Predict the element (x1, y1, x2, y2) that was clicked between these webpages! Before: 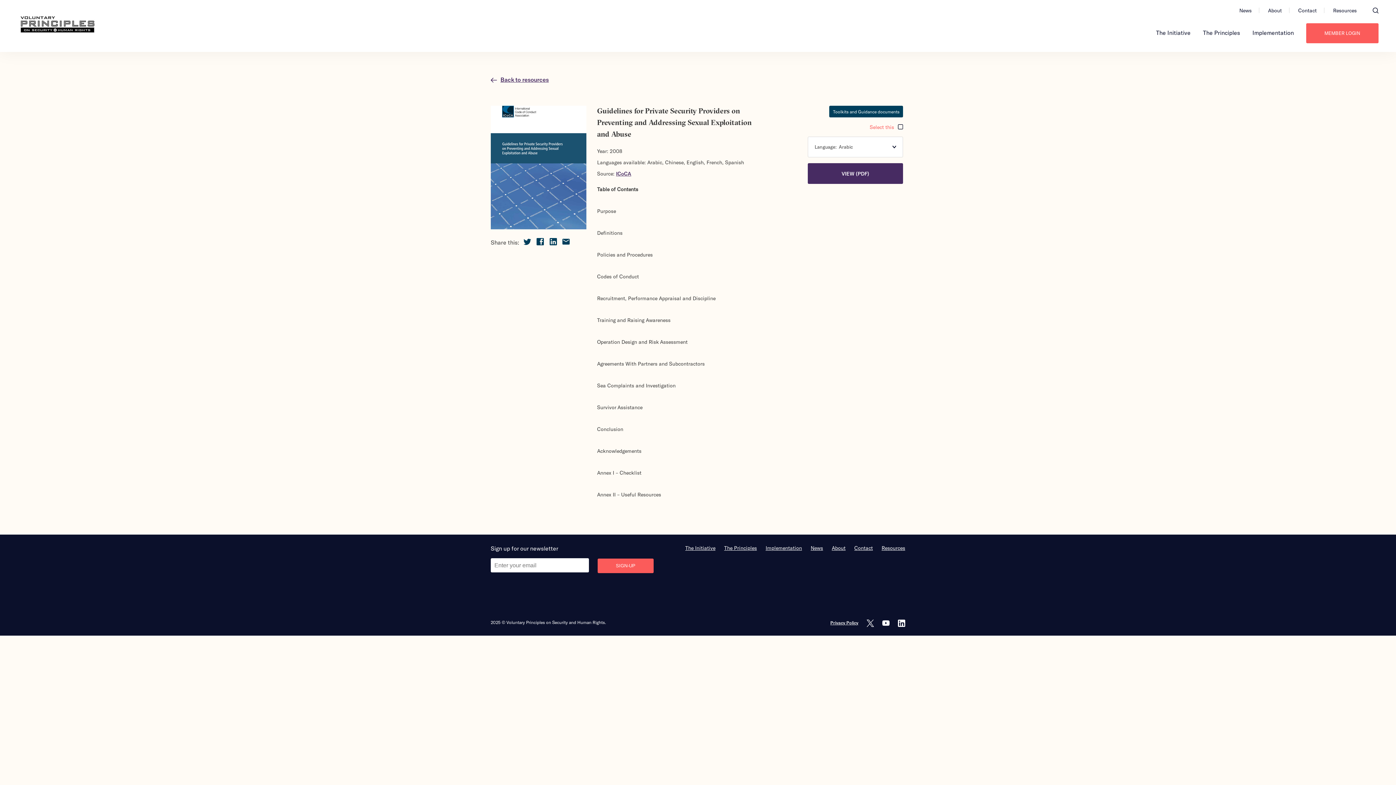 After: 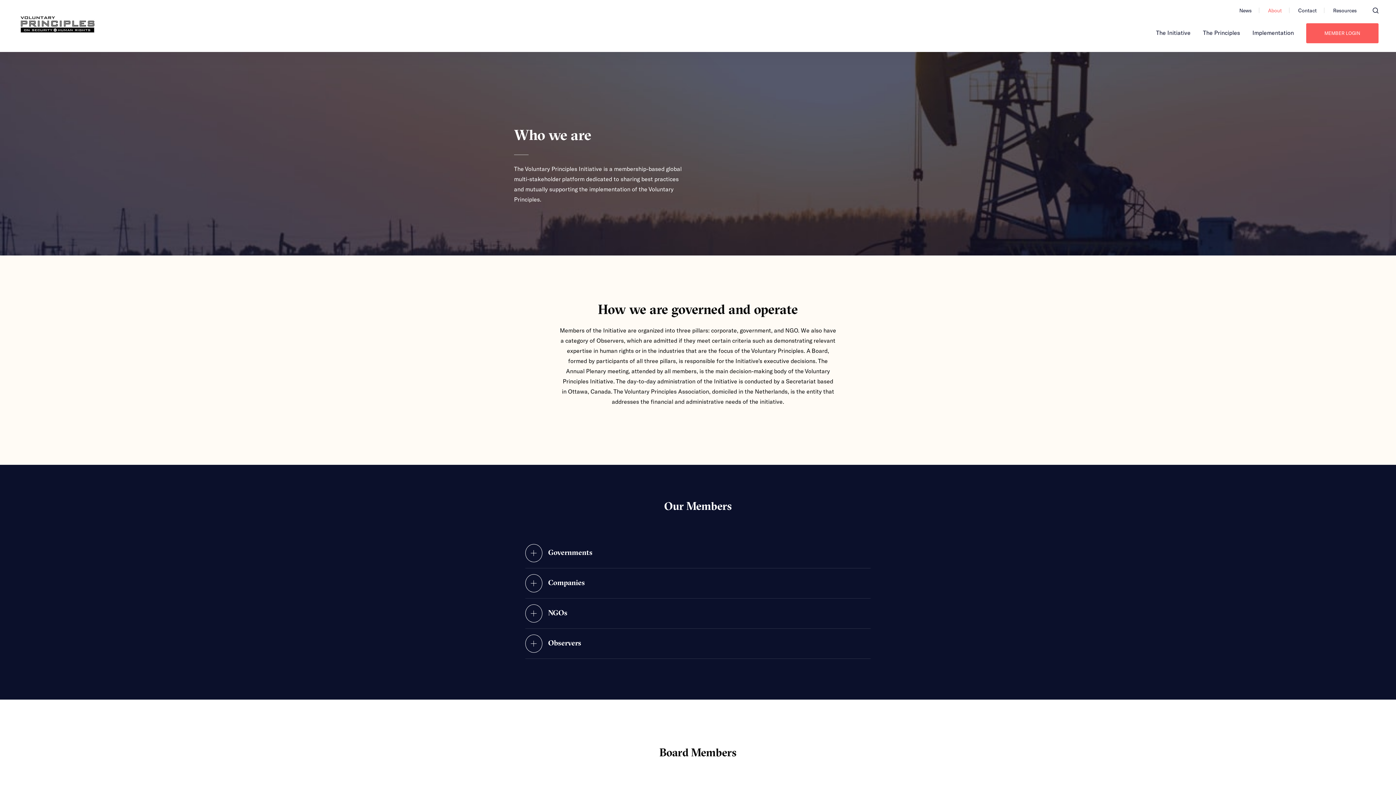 Action: bbox: (831, 545, 845, 551) label: About